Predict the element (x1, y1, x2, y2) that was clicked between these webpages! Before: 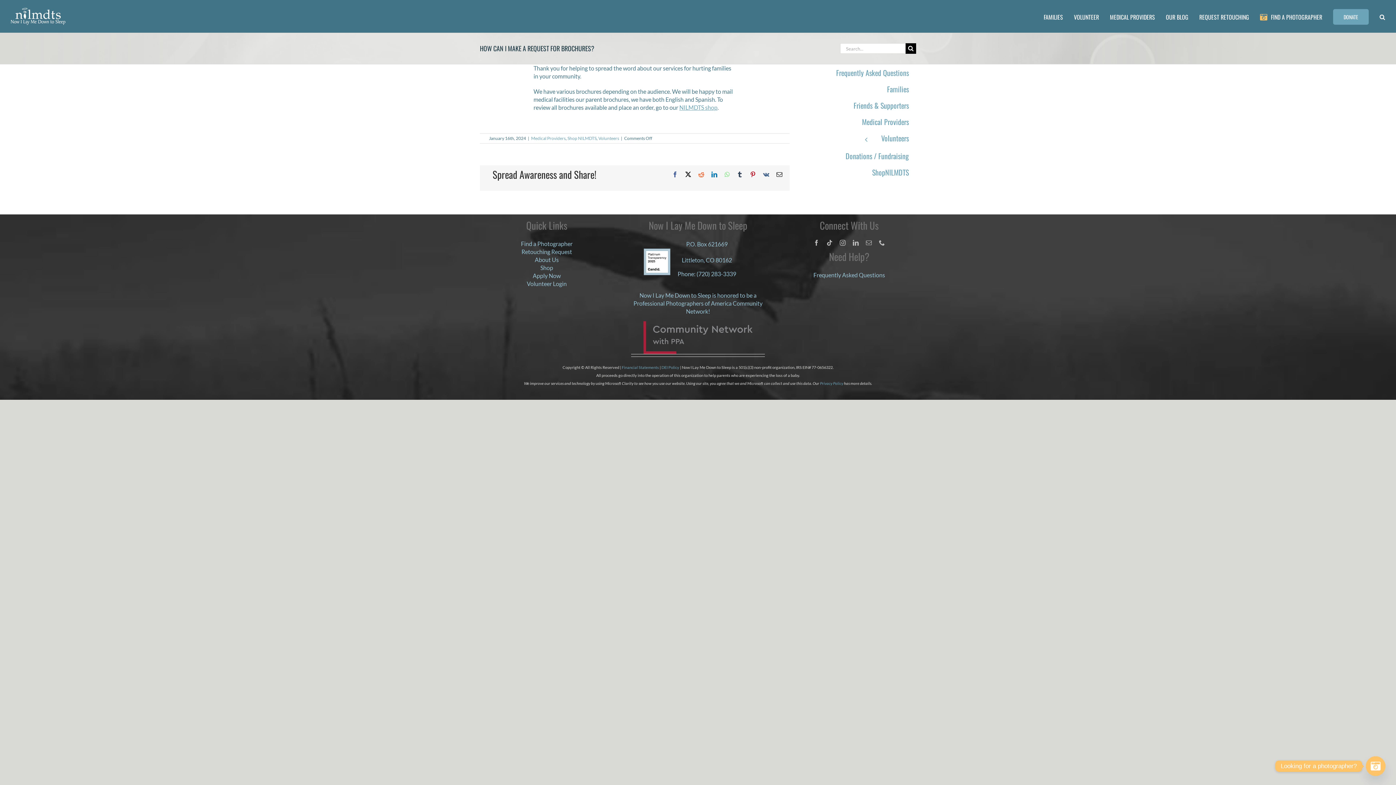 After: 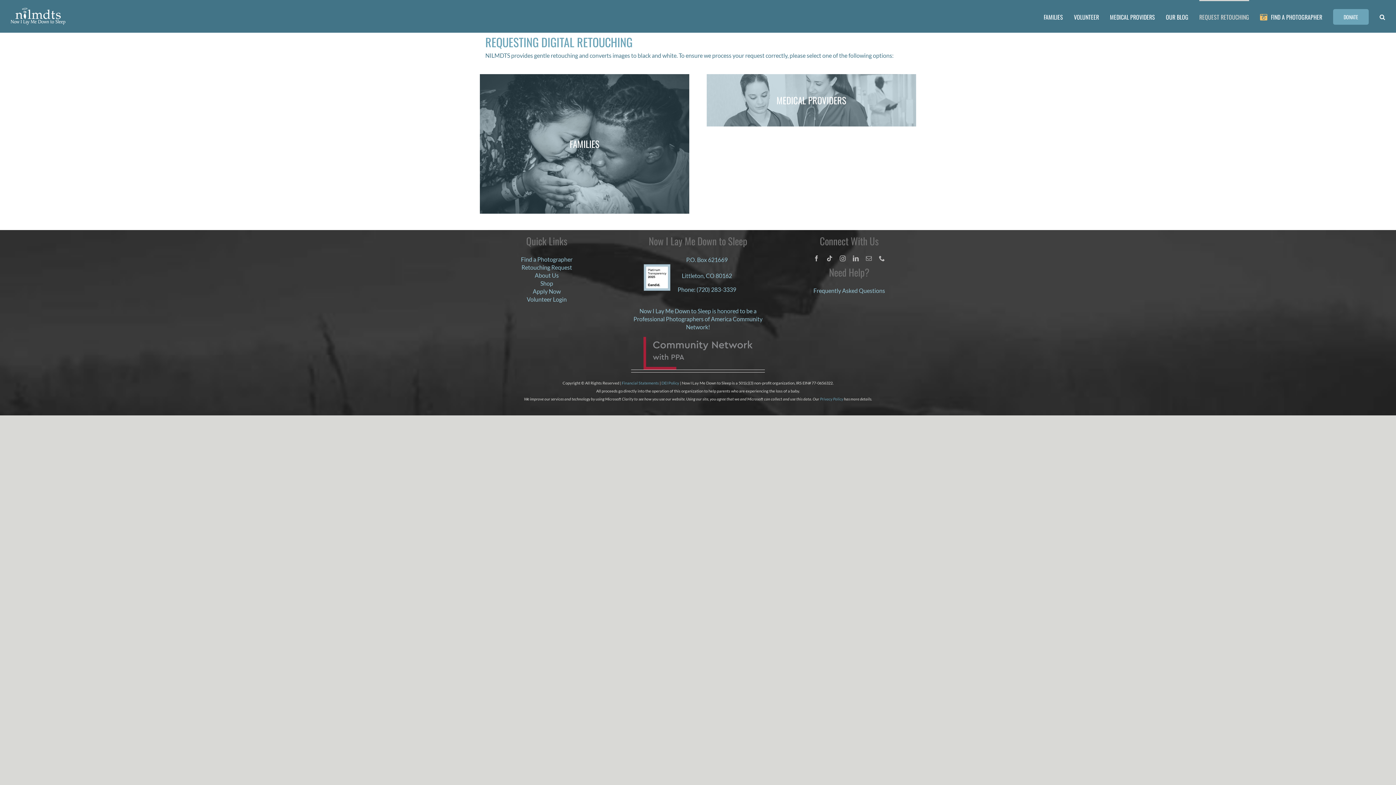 Action: bbox: (521, 248, 572, 255) label: Retouching Request